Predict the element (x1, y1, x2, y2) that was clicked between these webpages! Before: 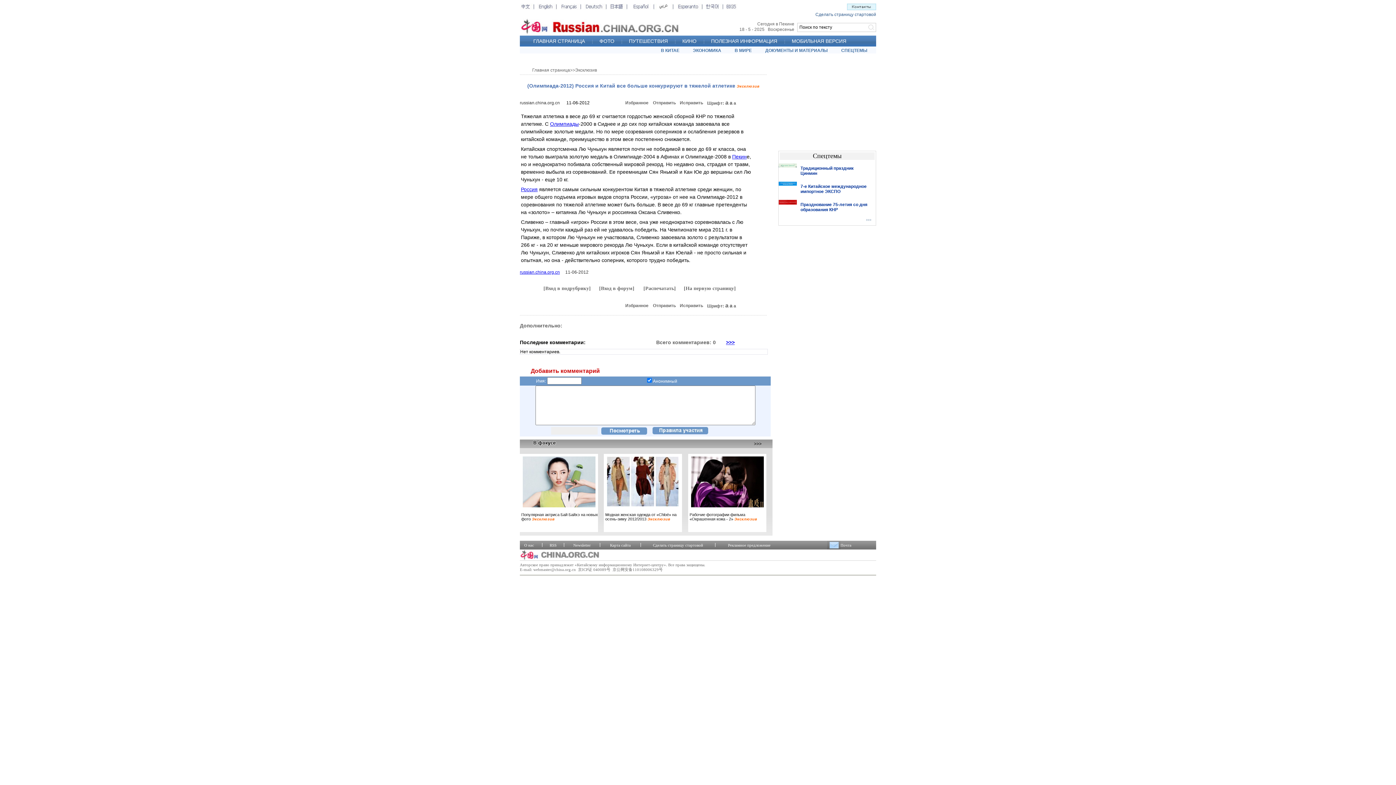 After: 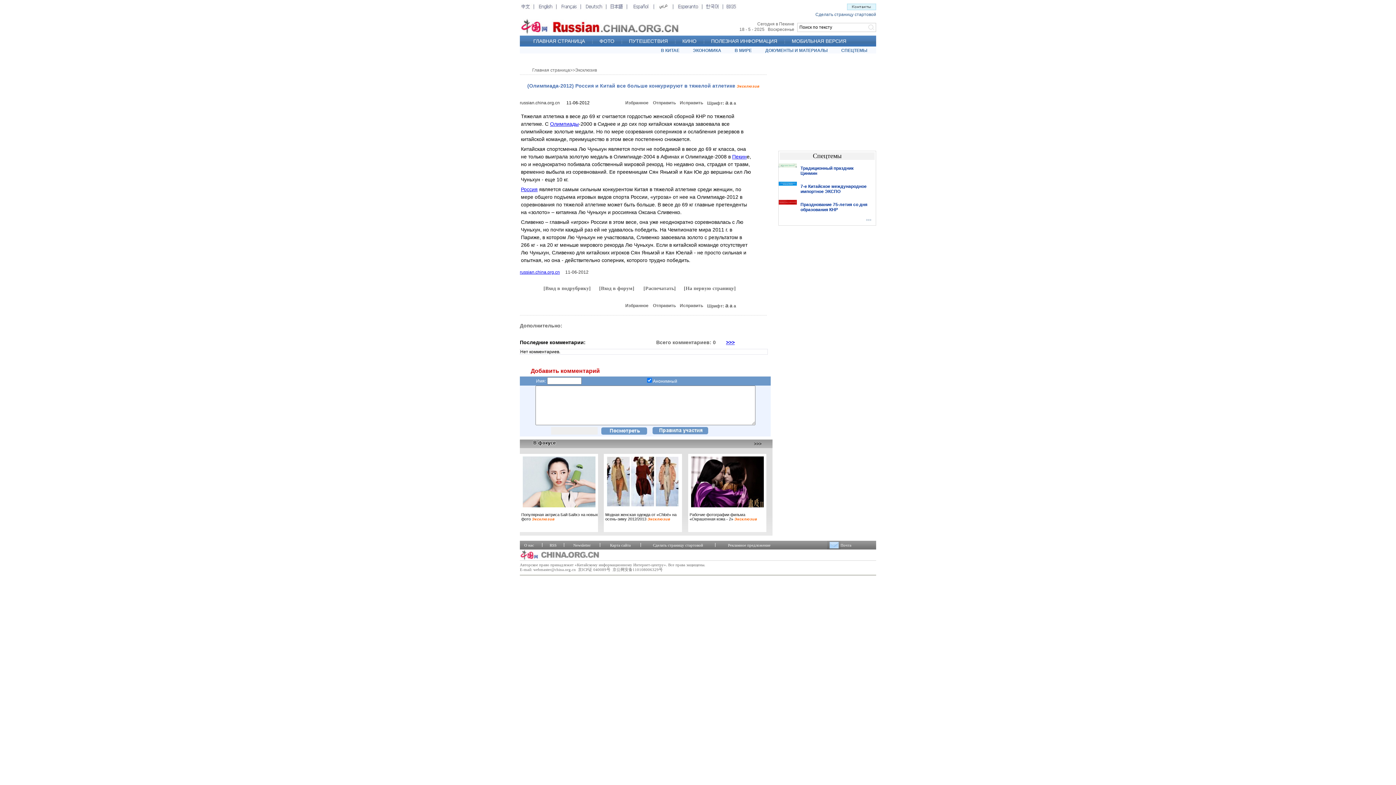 Action: bbox: (691, 503, 763, 508)